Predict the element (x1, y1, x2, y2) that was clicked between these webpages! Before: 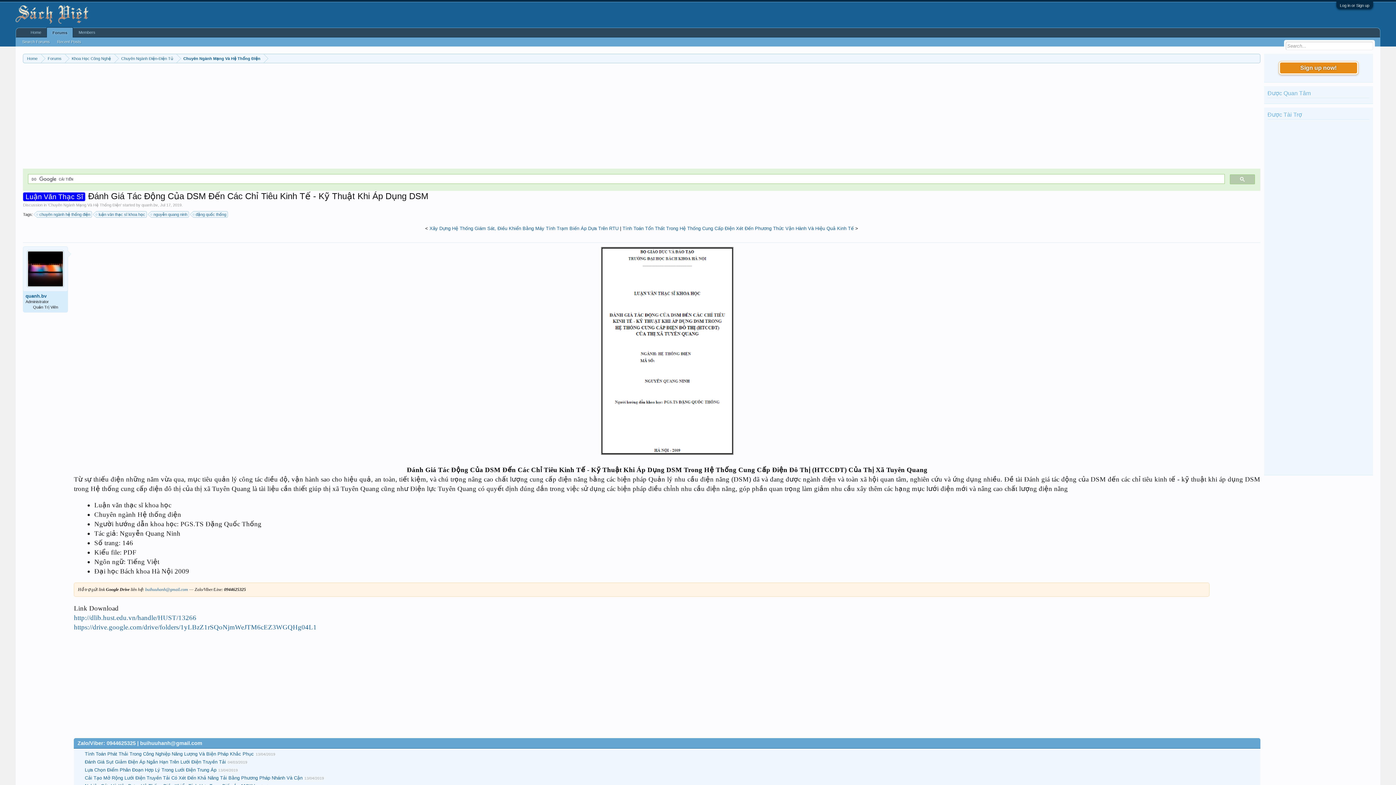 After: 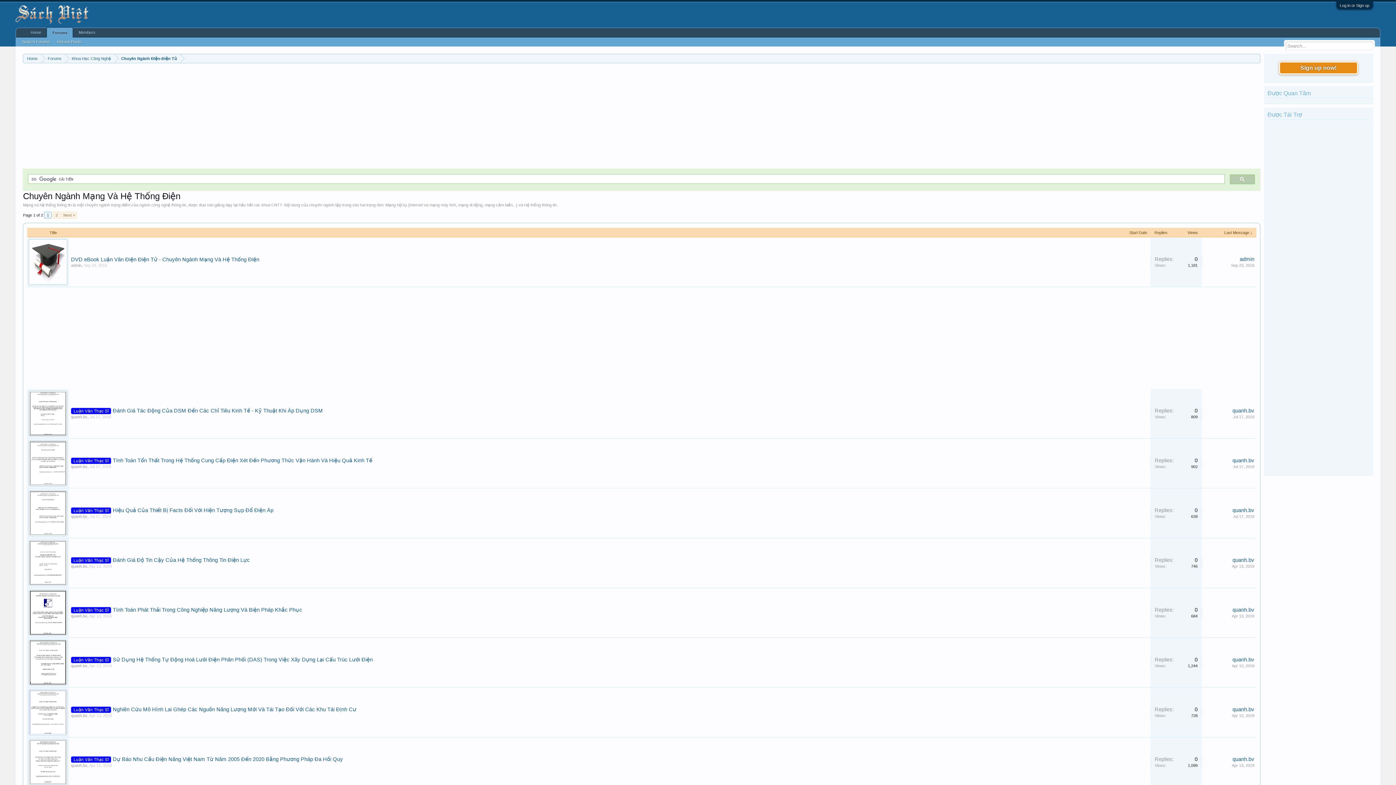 Action: label: Chuyên Ngành Mạng Và Hệ Thống Điện bbox: (176, 54, 264, 63)